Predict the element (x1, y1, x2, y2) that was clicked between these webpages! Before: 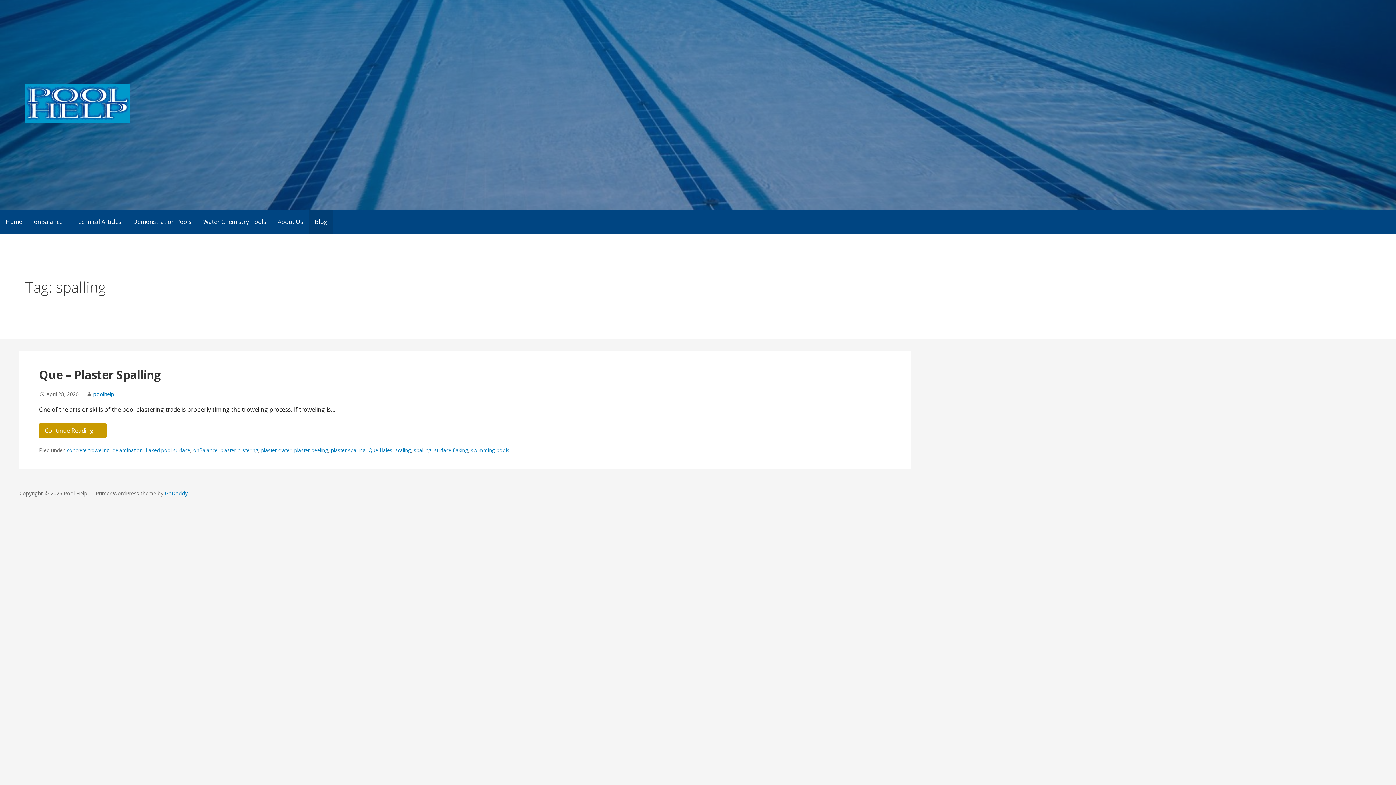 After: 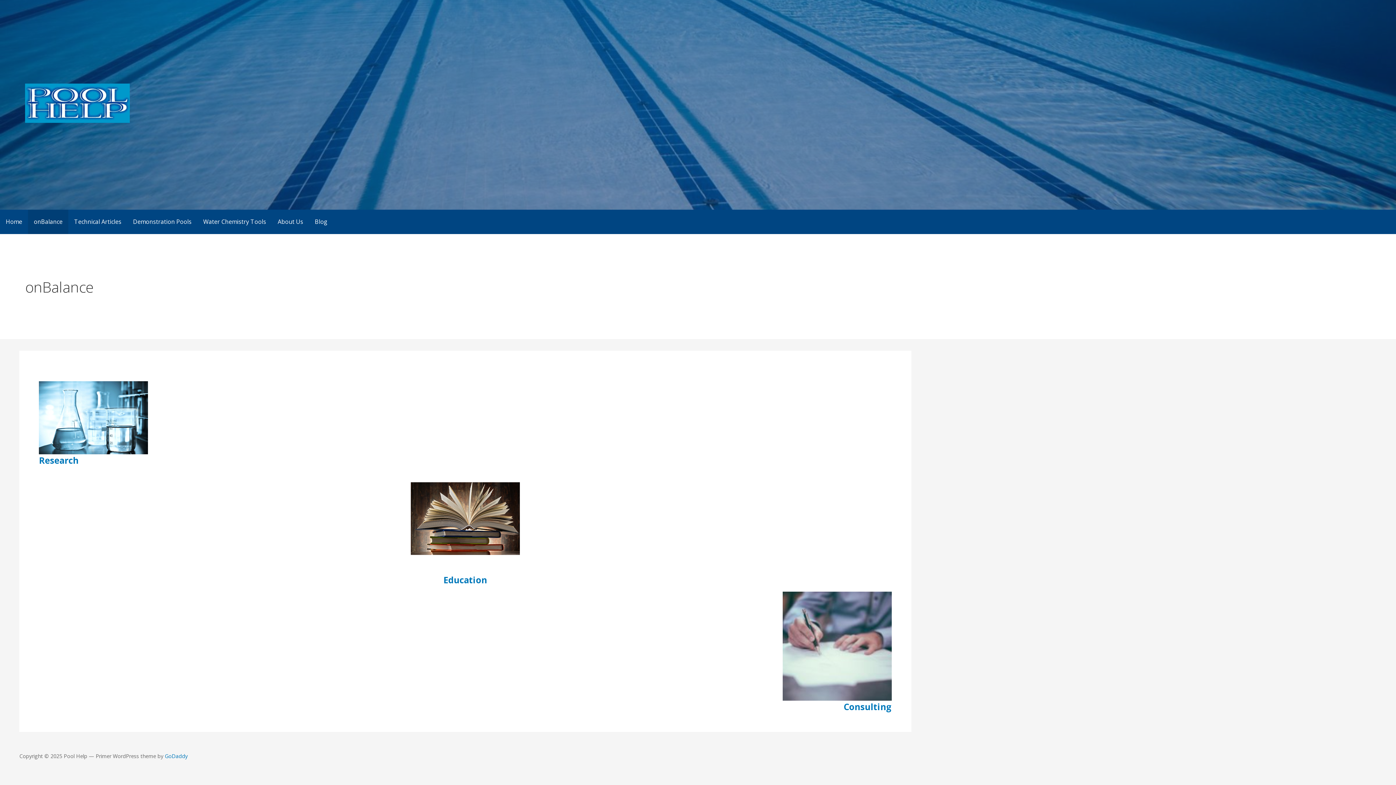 Action: bbox: (28, 209, 68, 234) label: onBalance